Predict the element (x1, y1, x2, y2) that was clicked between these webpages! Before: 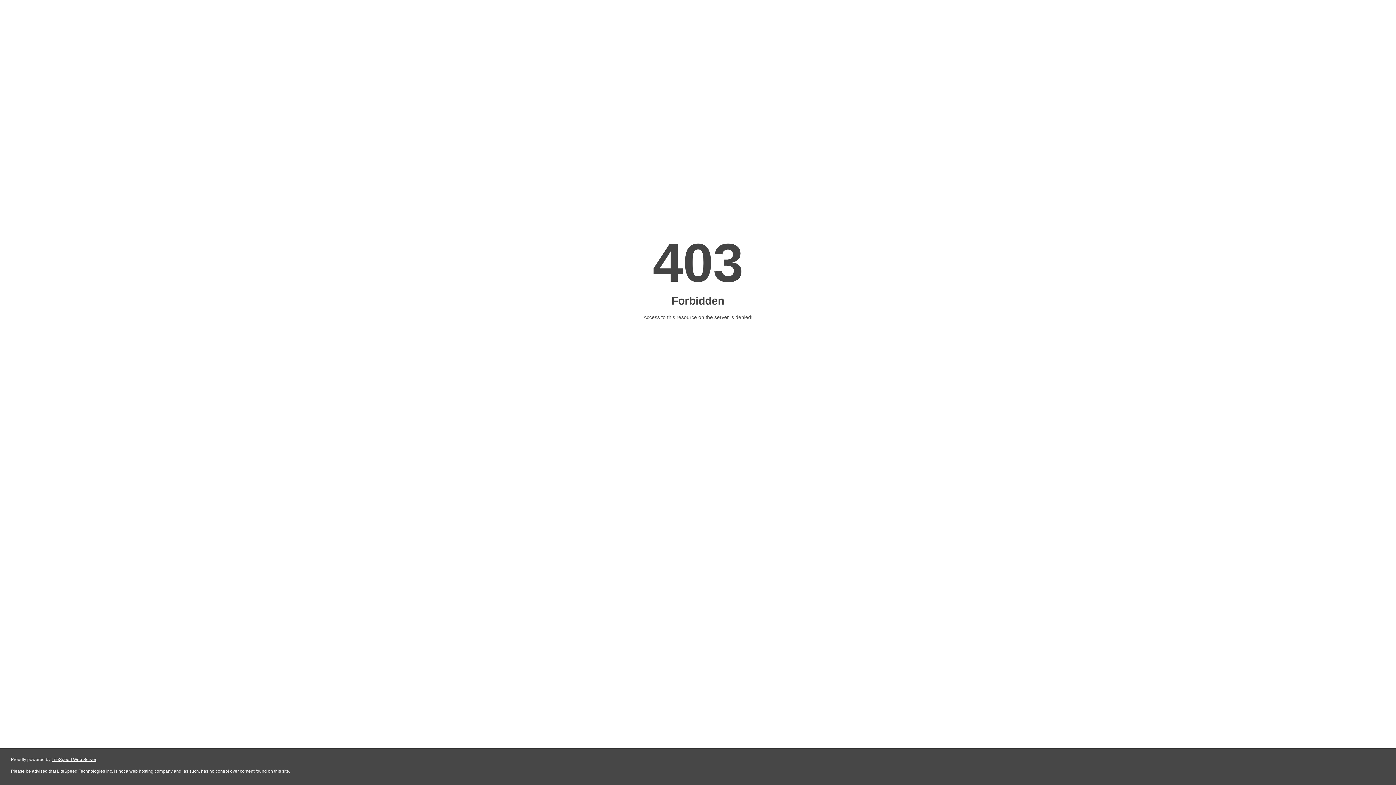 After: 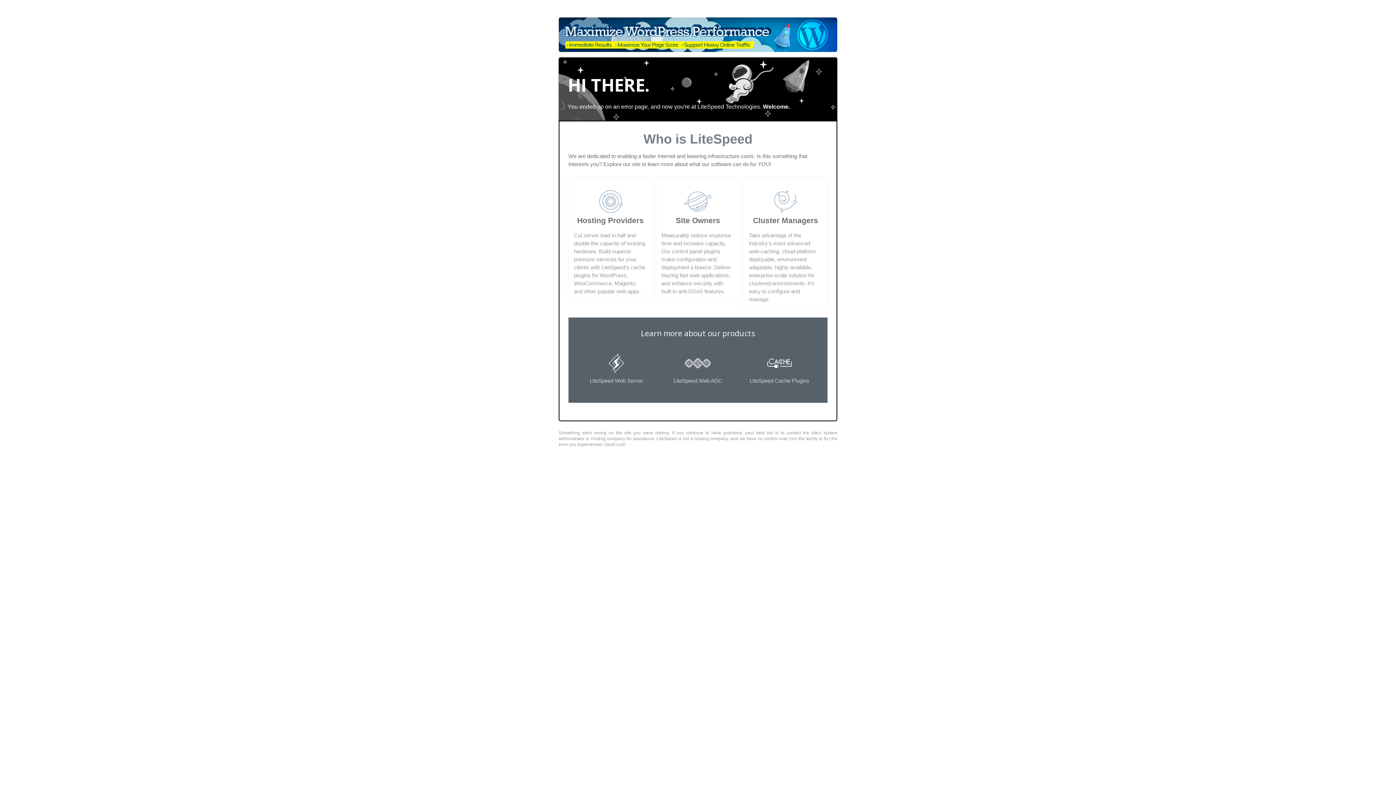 Action: bbox: (51, 757, 96, 762) label: LiteSpeed Web Server